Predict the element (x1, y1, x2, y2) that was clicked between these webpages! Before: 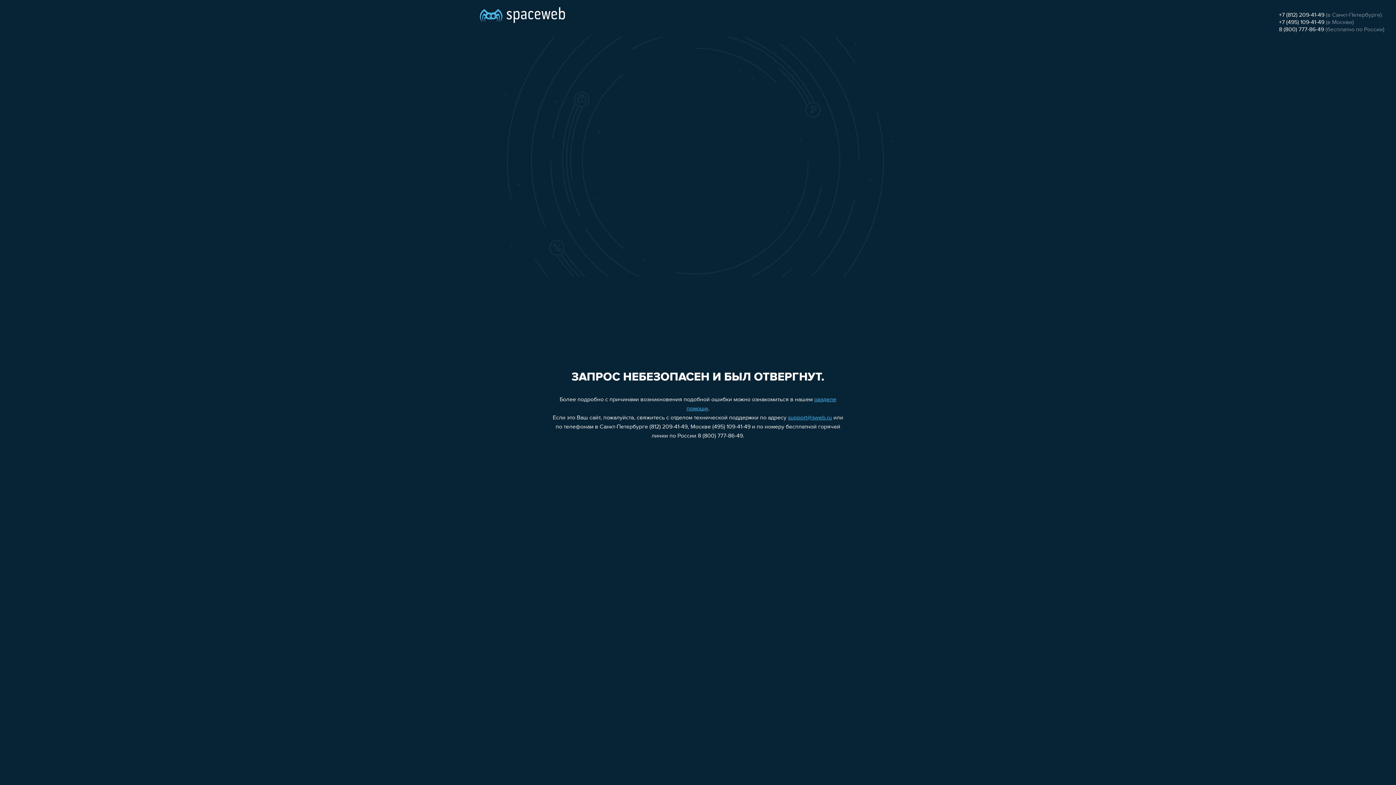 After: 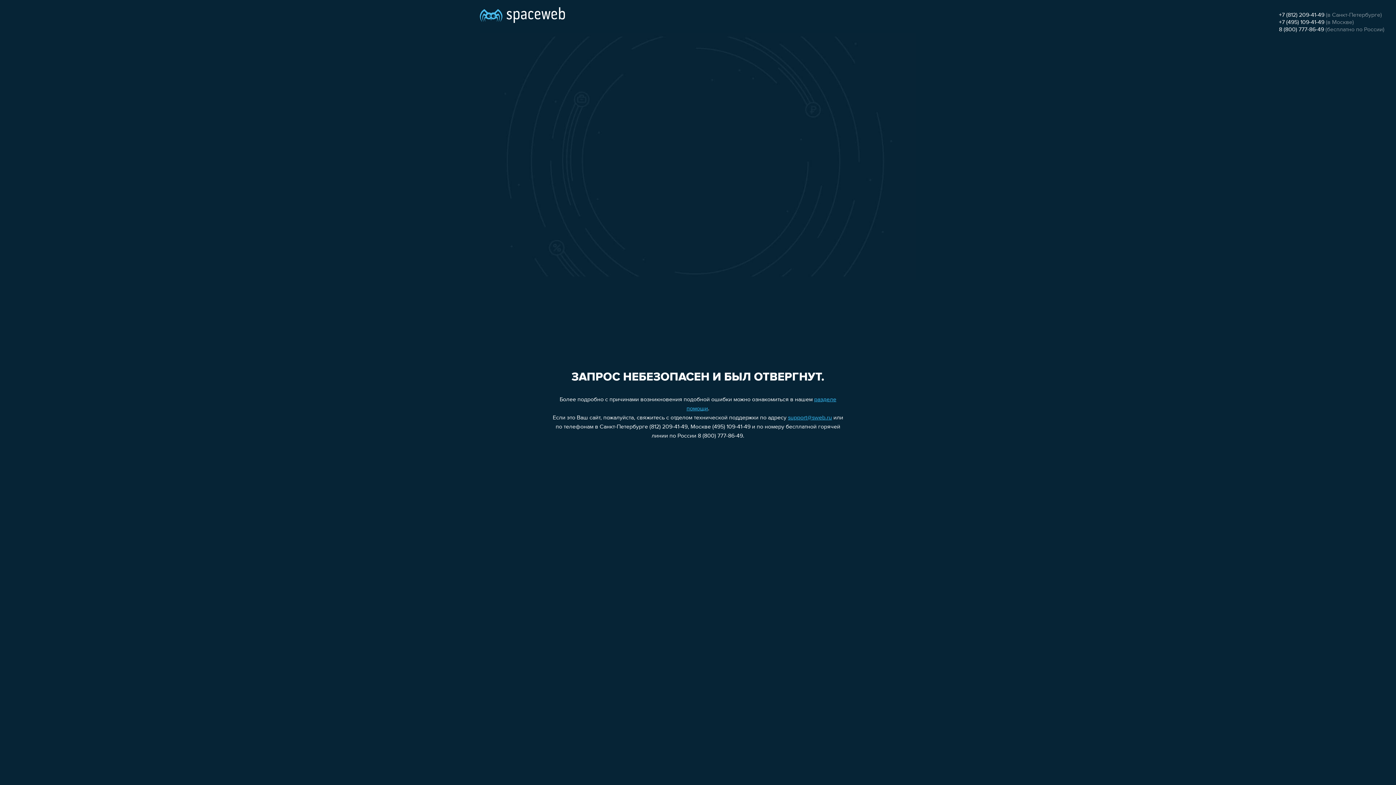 Action: label: +7 (812) 209-41-49 bbox: (1279, 12, 1324, 18)